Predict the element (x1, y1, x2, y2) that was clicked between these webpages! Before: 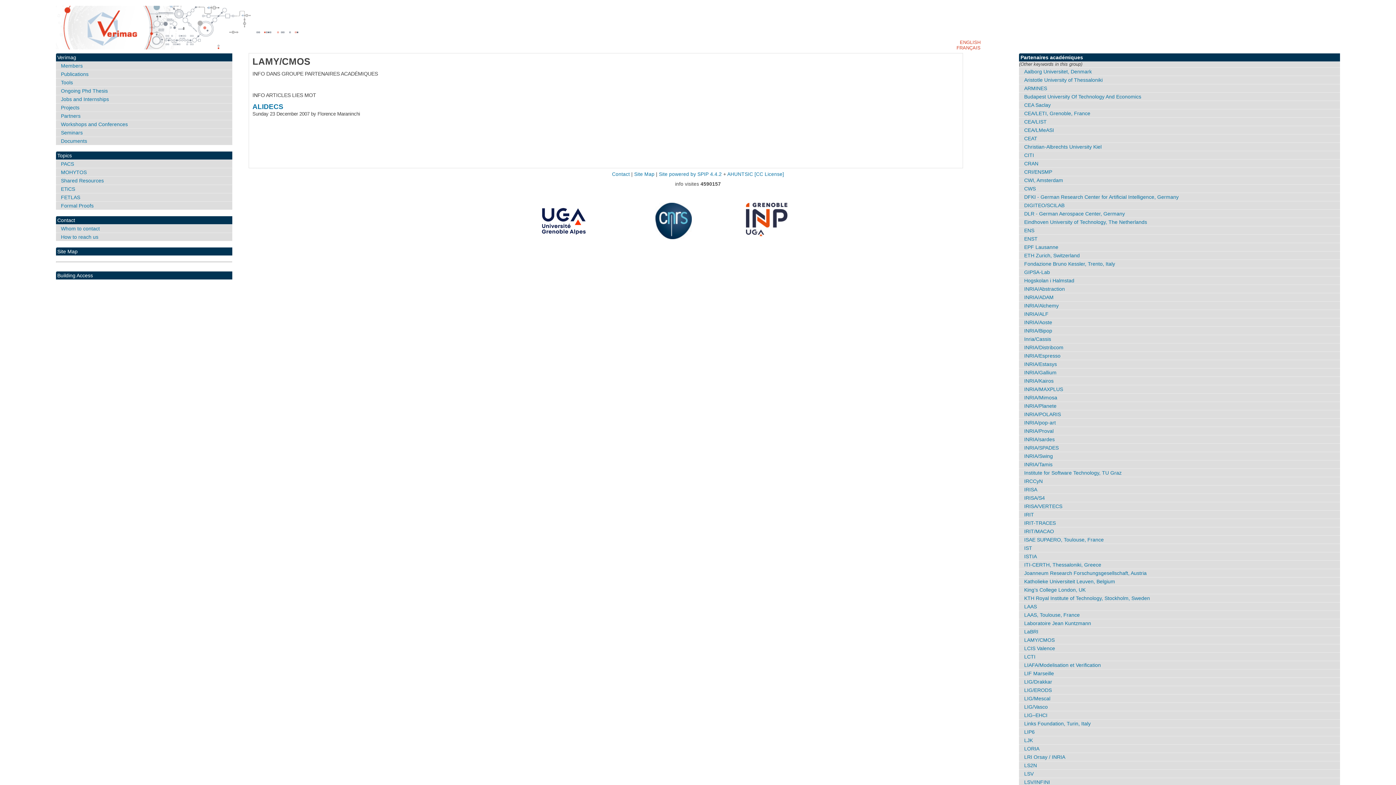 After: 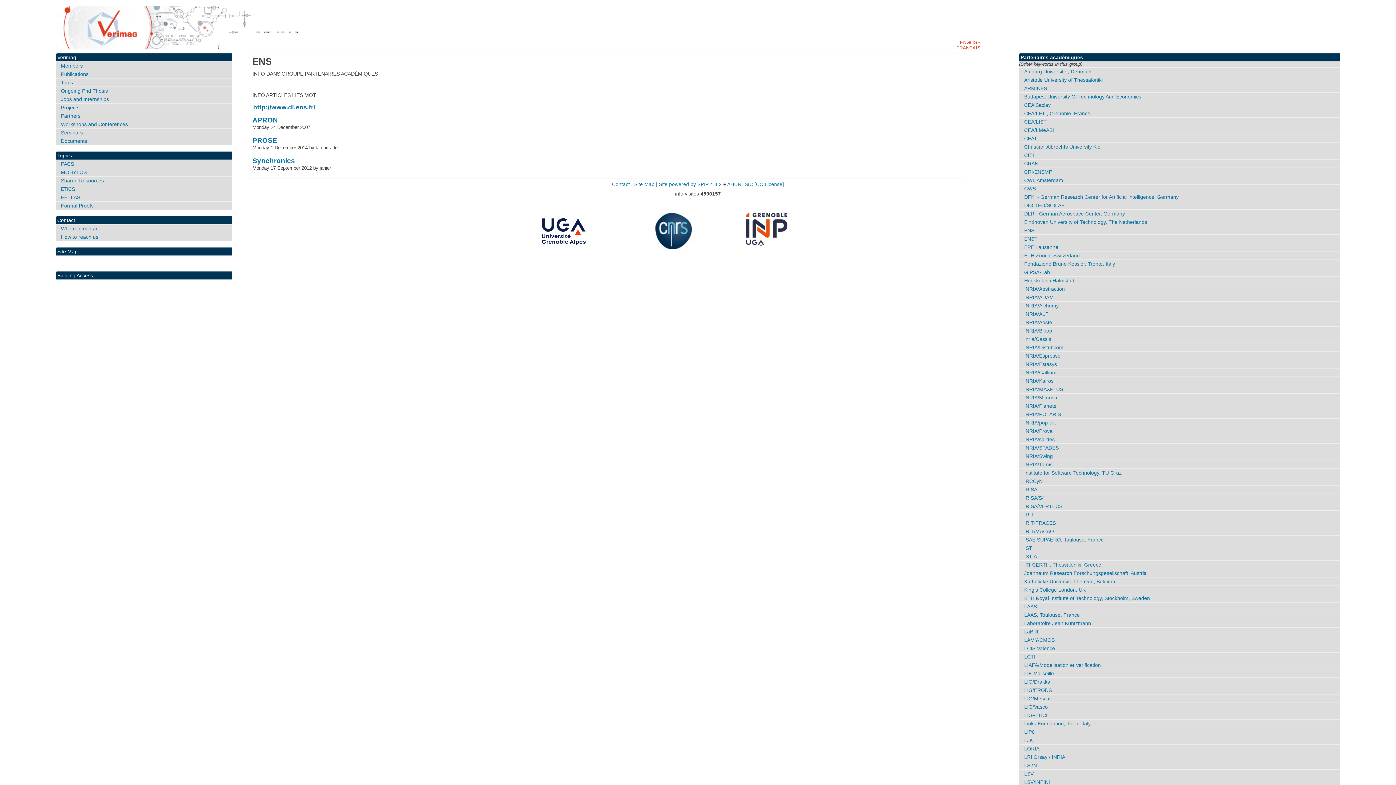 Action: label: ENS bbox: (1019, 226, 1340, 234)